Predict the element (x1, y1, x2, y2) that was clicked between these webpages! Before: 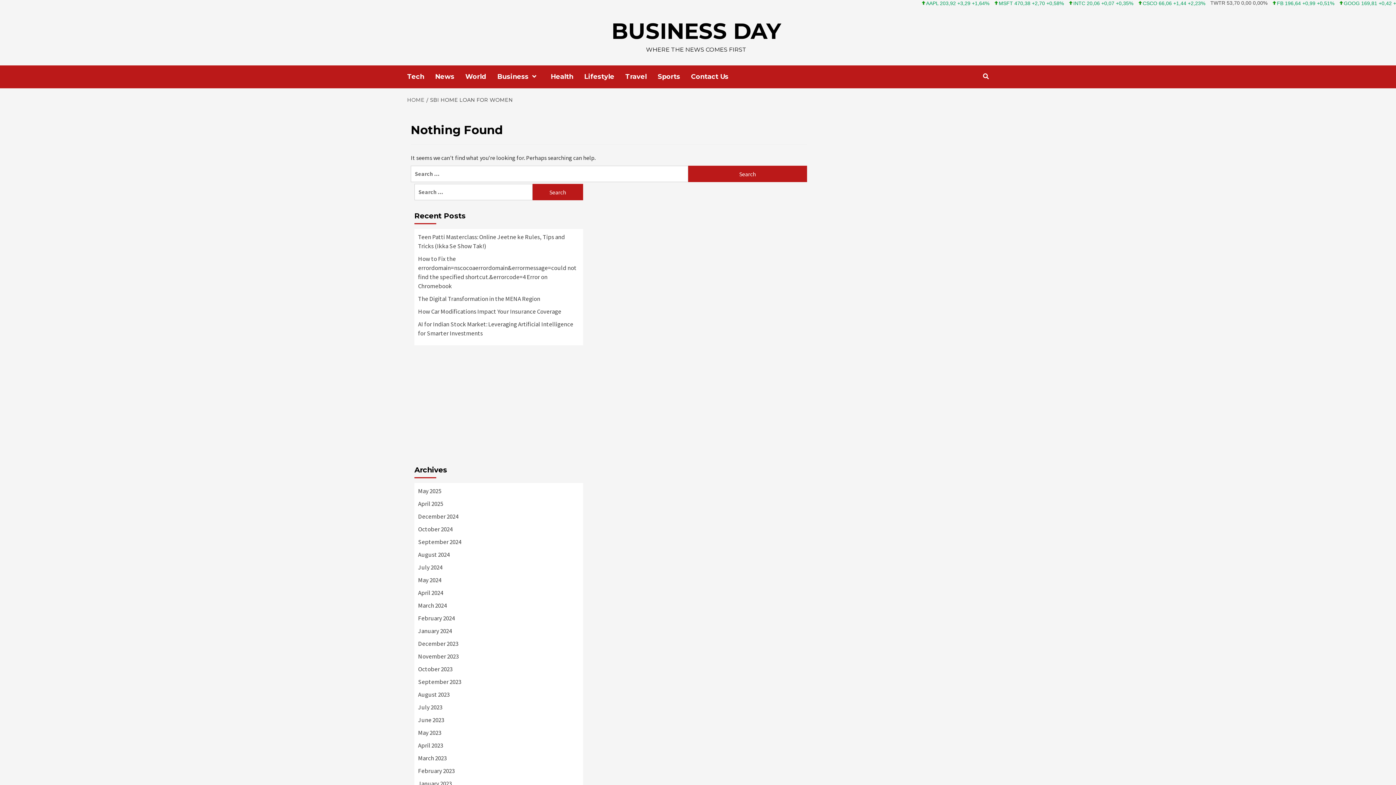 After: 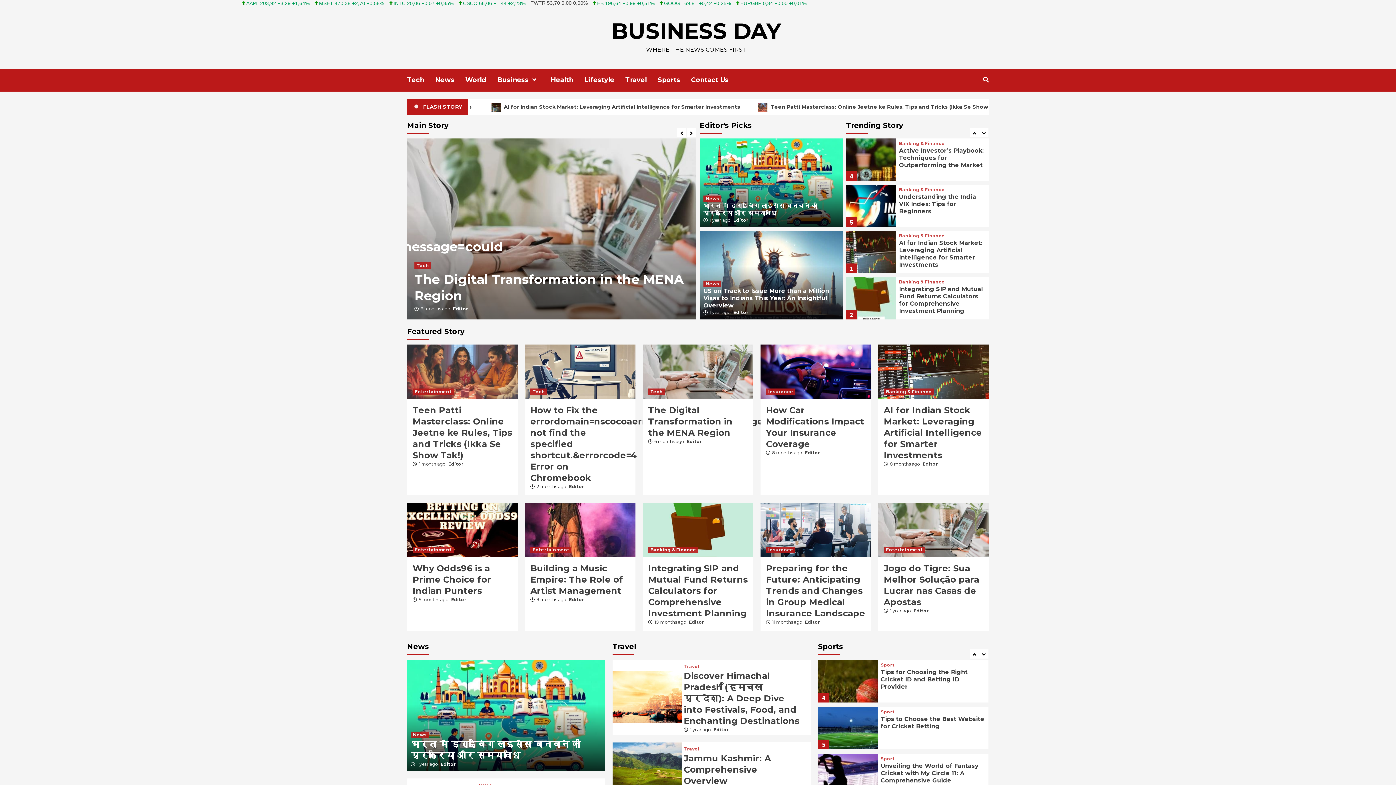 Action: label: HOME bbox: (407, 96, 426, 103)